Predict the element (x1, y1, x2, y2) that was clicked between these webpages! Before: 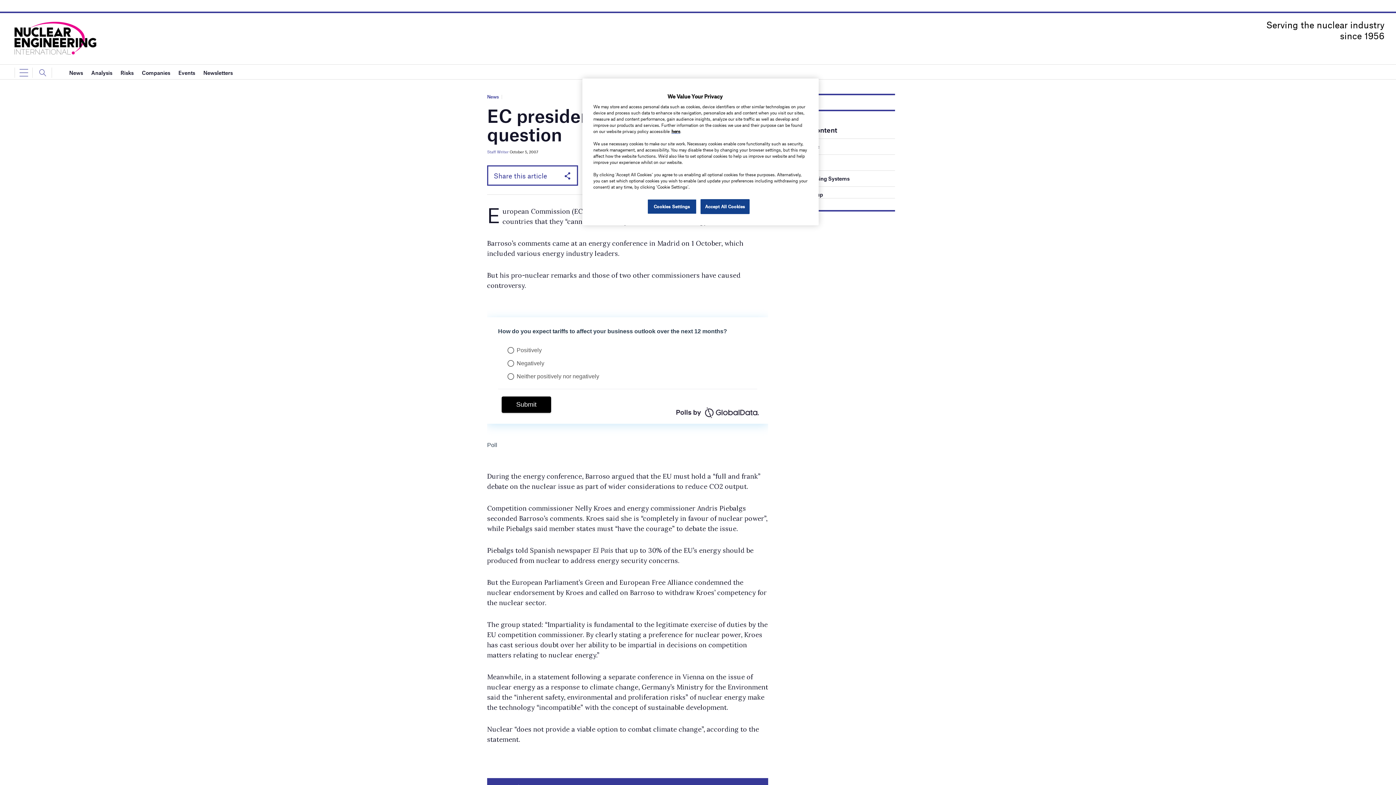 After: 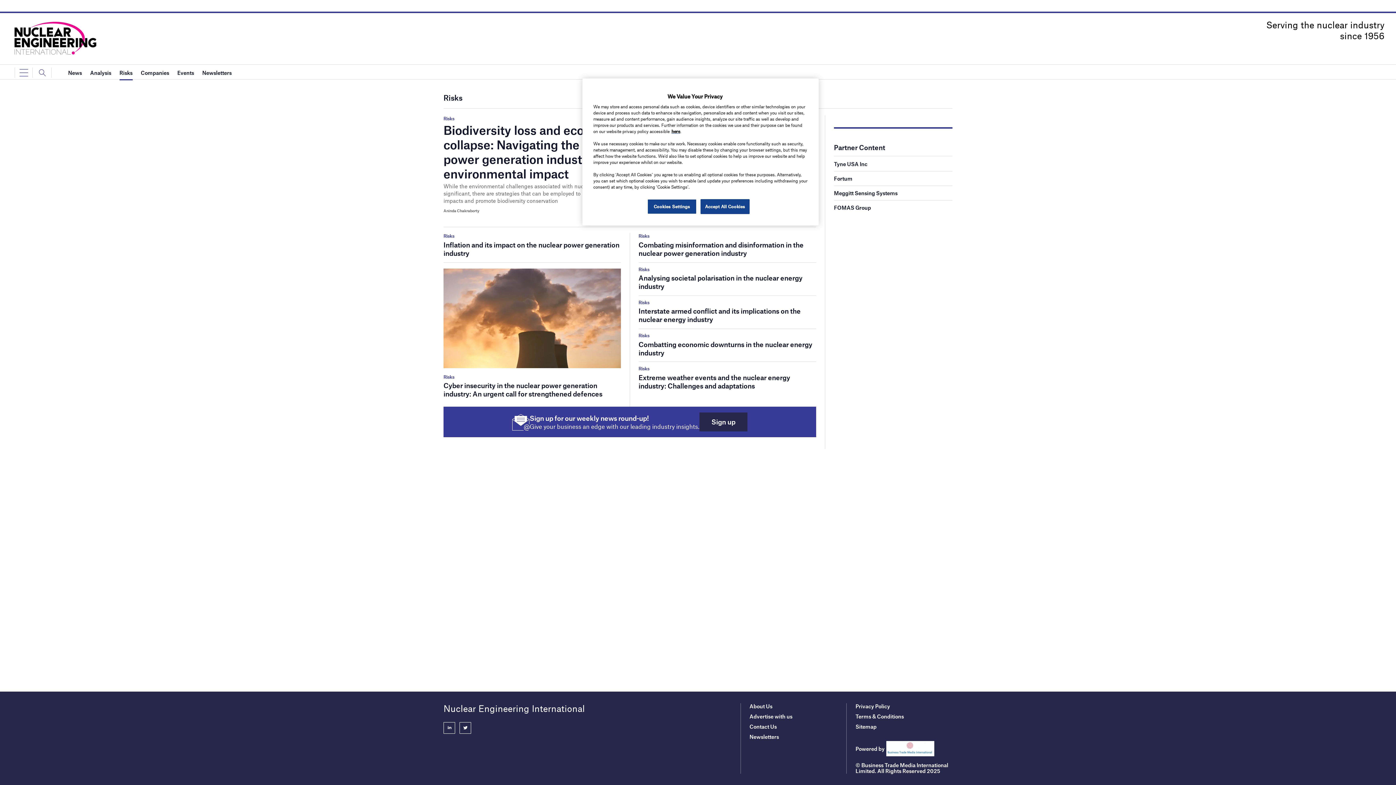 Action: bbox: (120, 65, 133, 80) label: Risks